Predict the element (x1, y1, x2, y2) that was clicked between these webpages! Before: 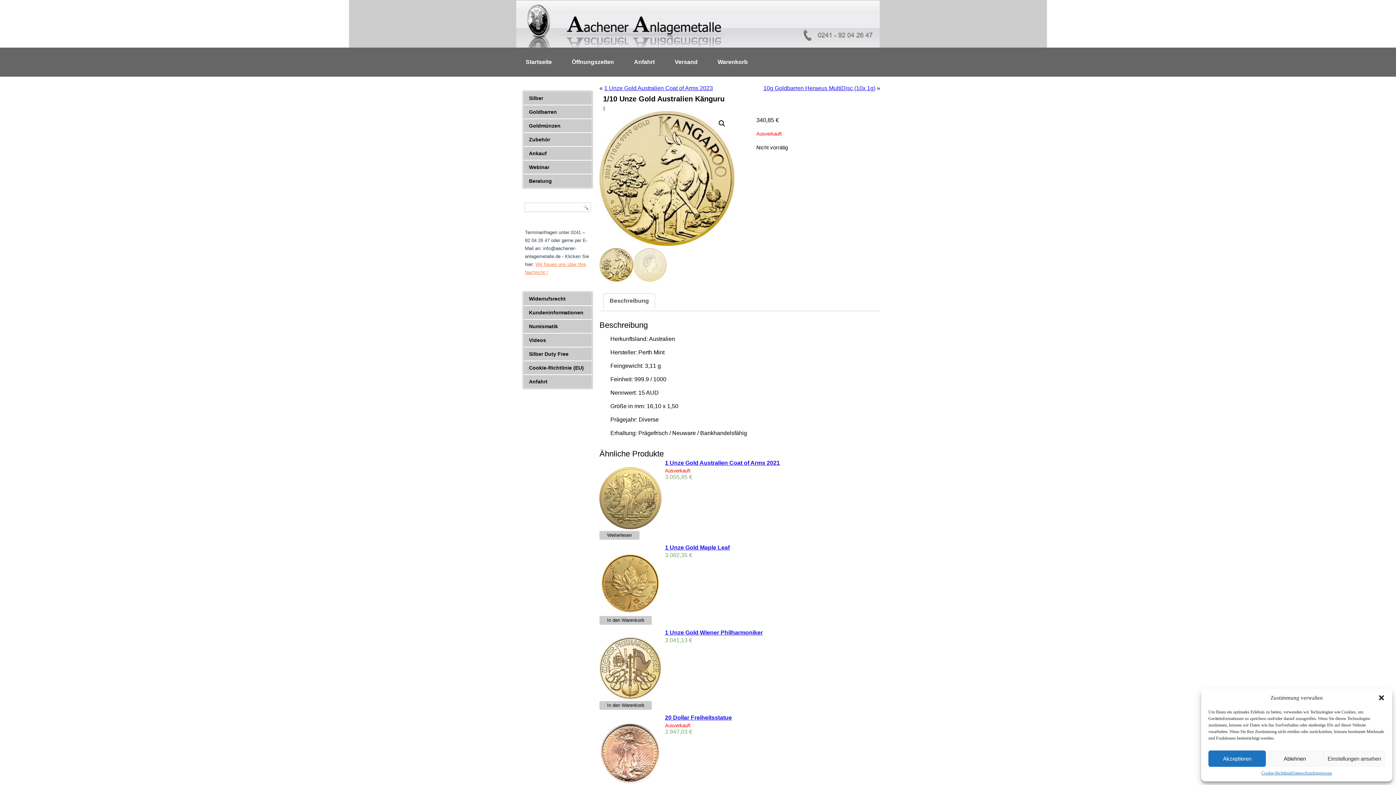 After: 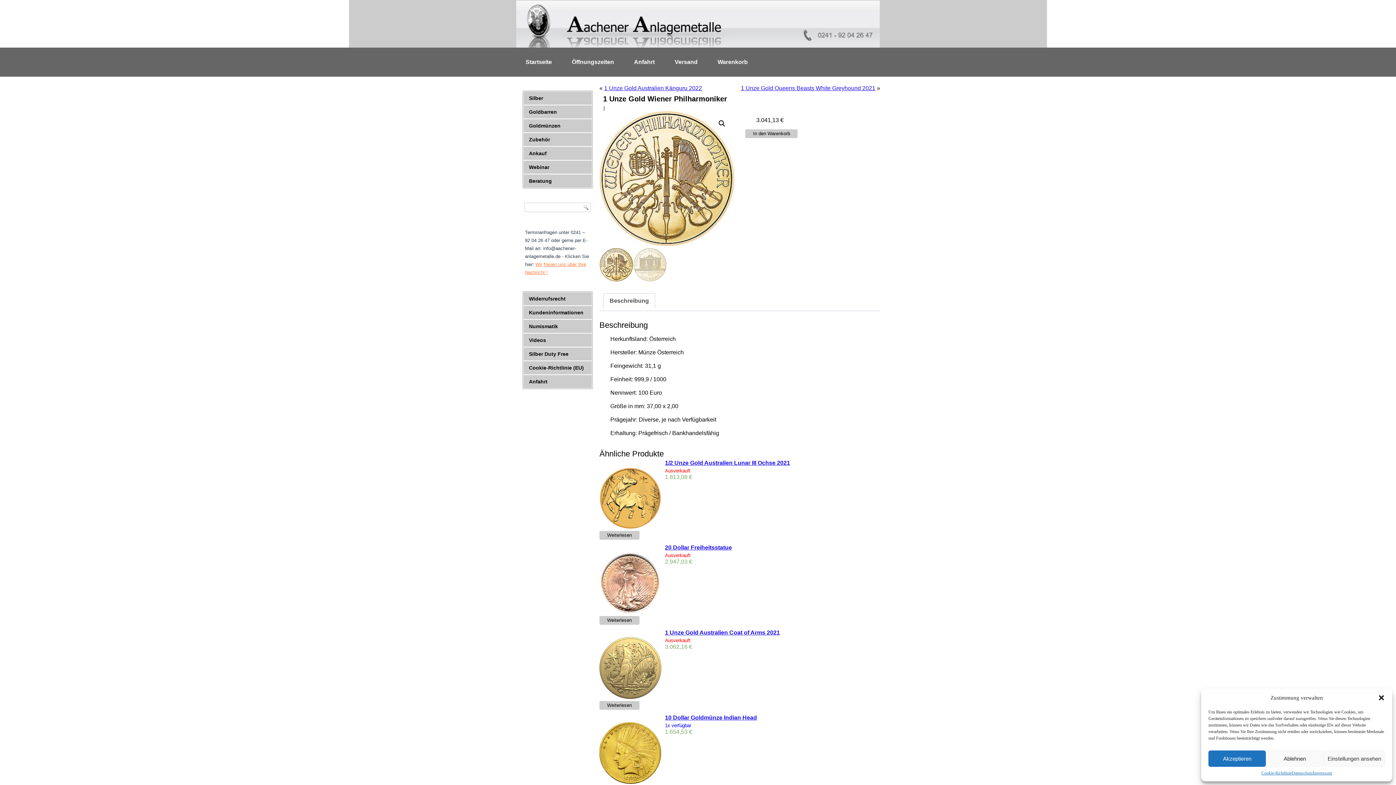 Action: bbox: (599, 637, 661, 699)